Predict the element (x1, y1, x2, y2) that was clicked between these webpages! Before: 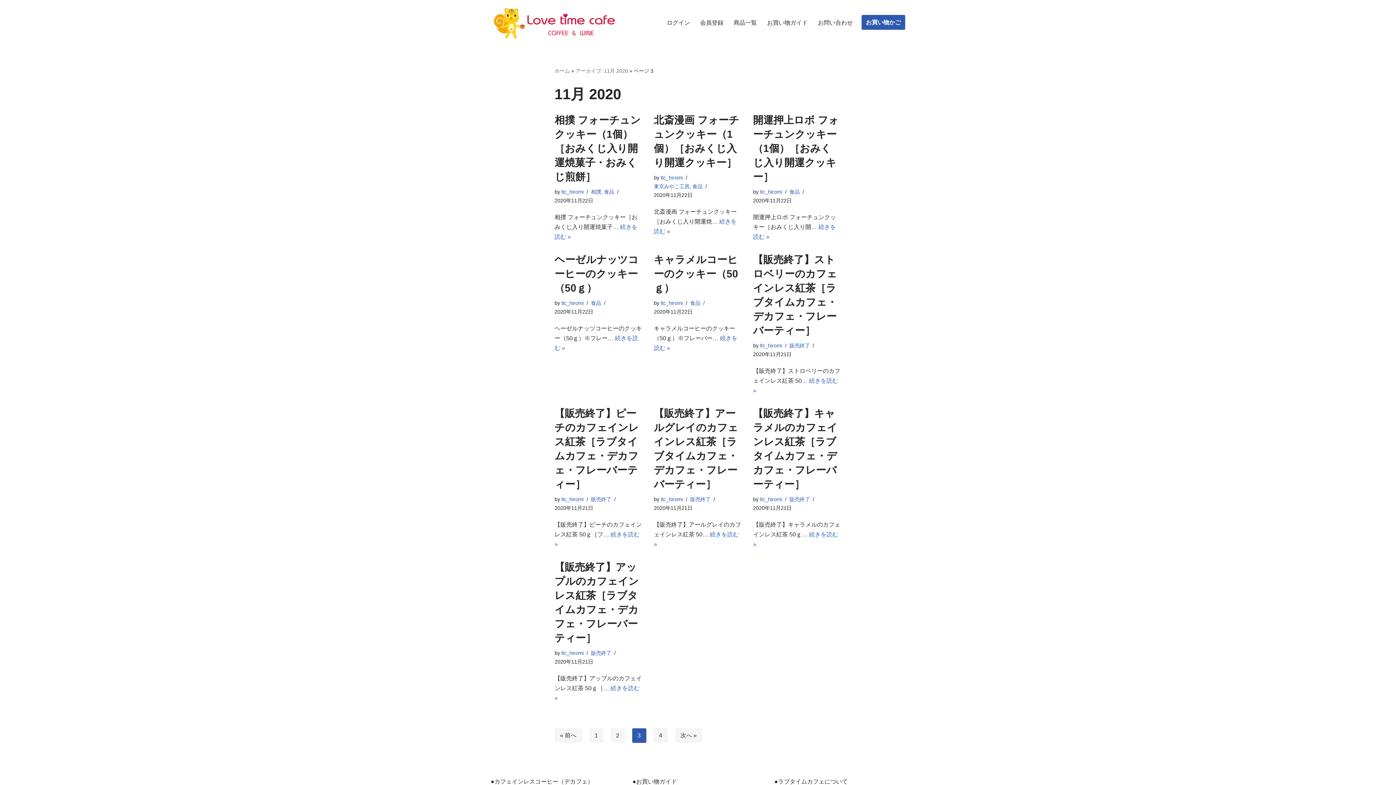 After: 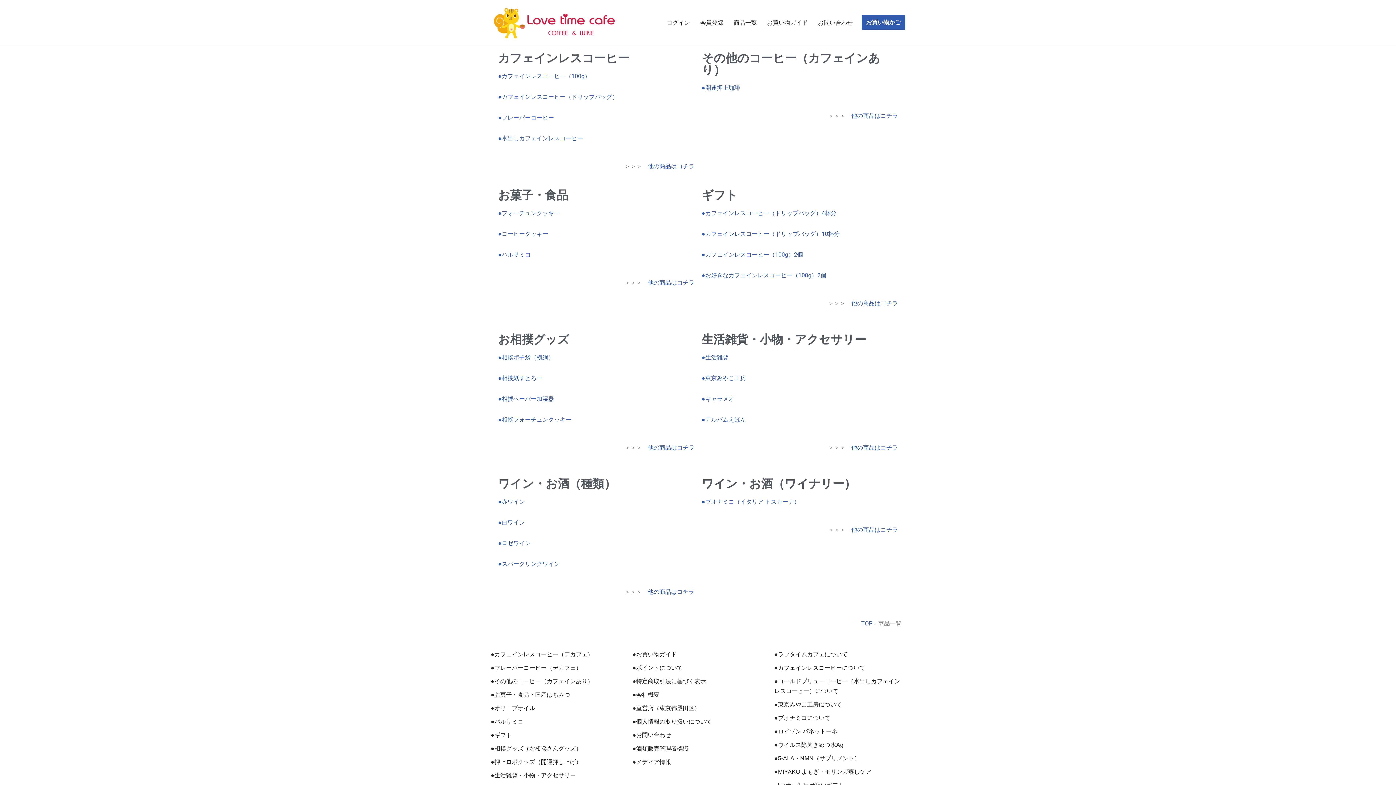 Action: bbox: (733, 17, 757, 27) label: 商品一覧